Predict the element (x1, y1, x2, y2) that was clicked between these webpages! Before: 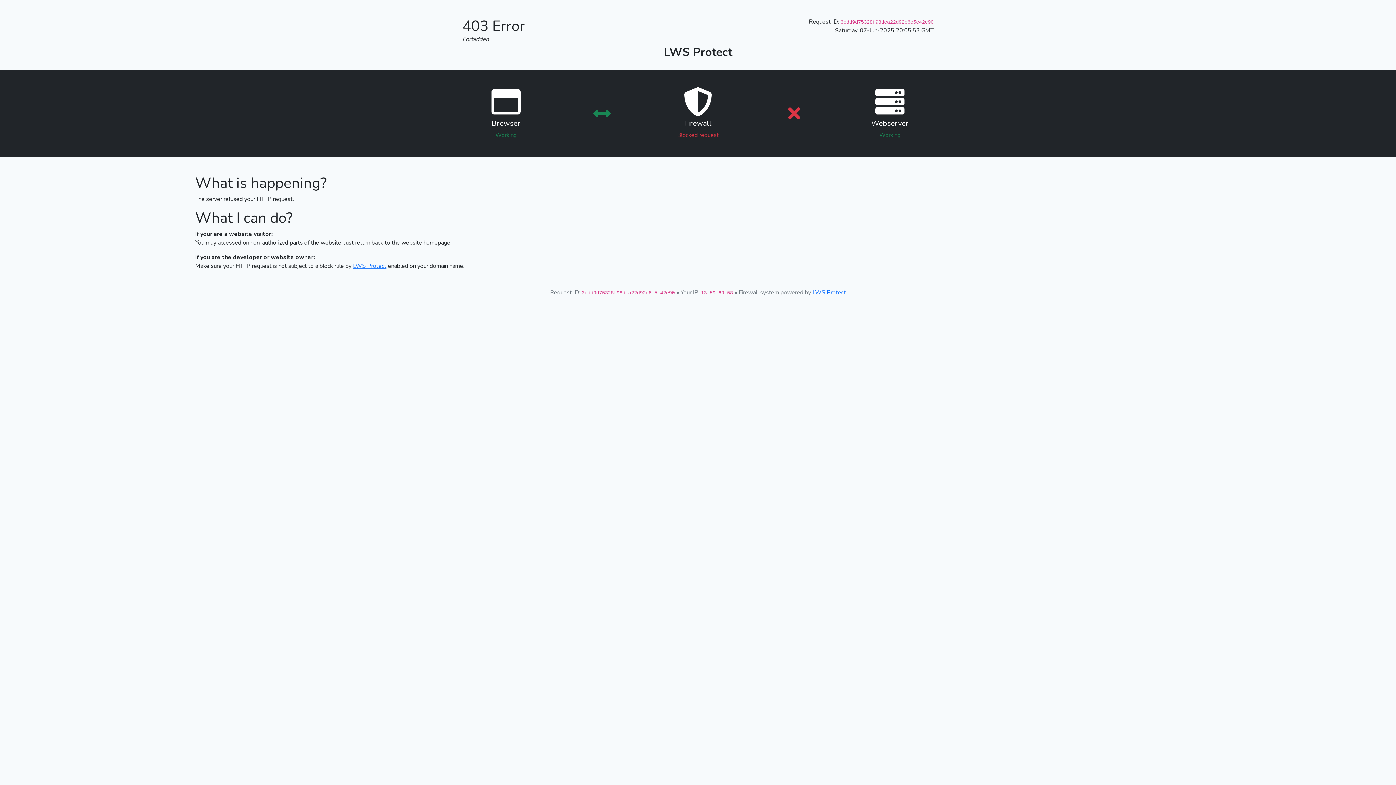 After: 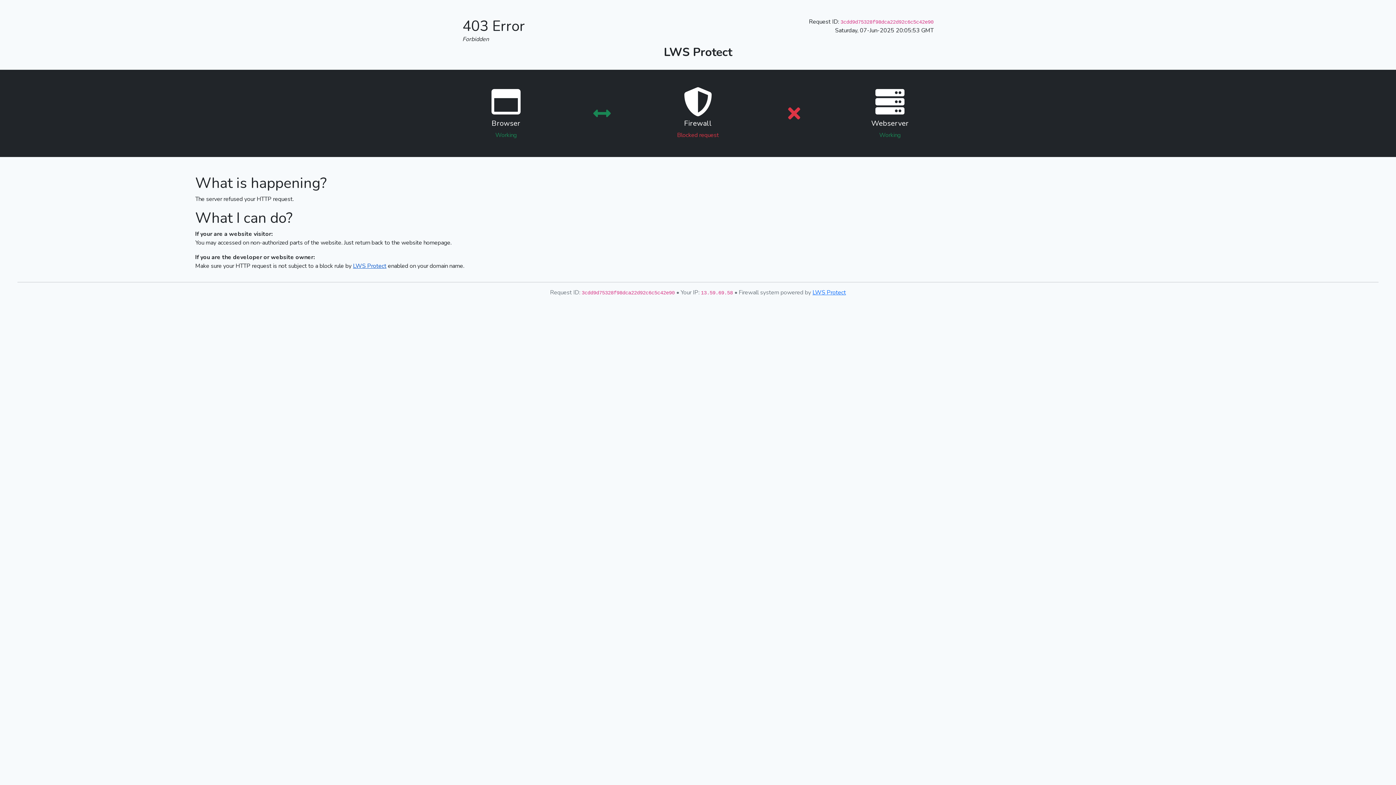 Action: label: LWS Protect bbox: (353, 262, 386, 270)